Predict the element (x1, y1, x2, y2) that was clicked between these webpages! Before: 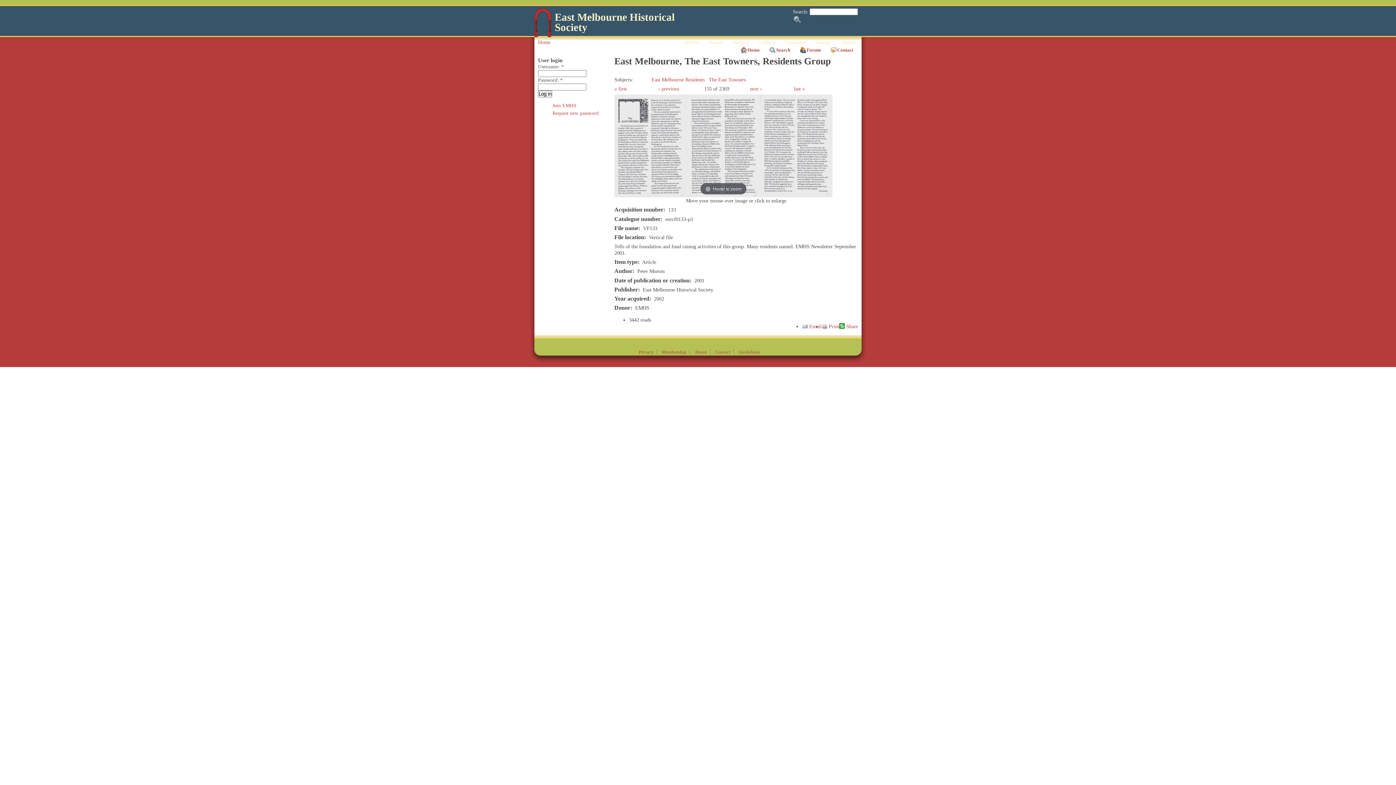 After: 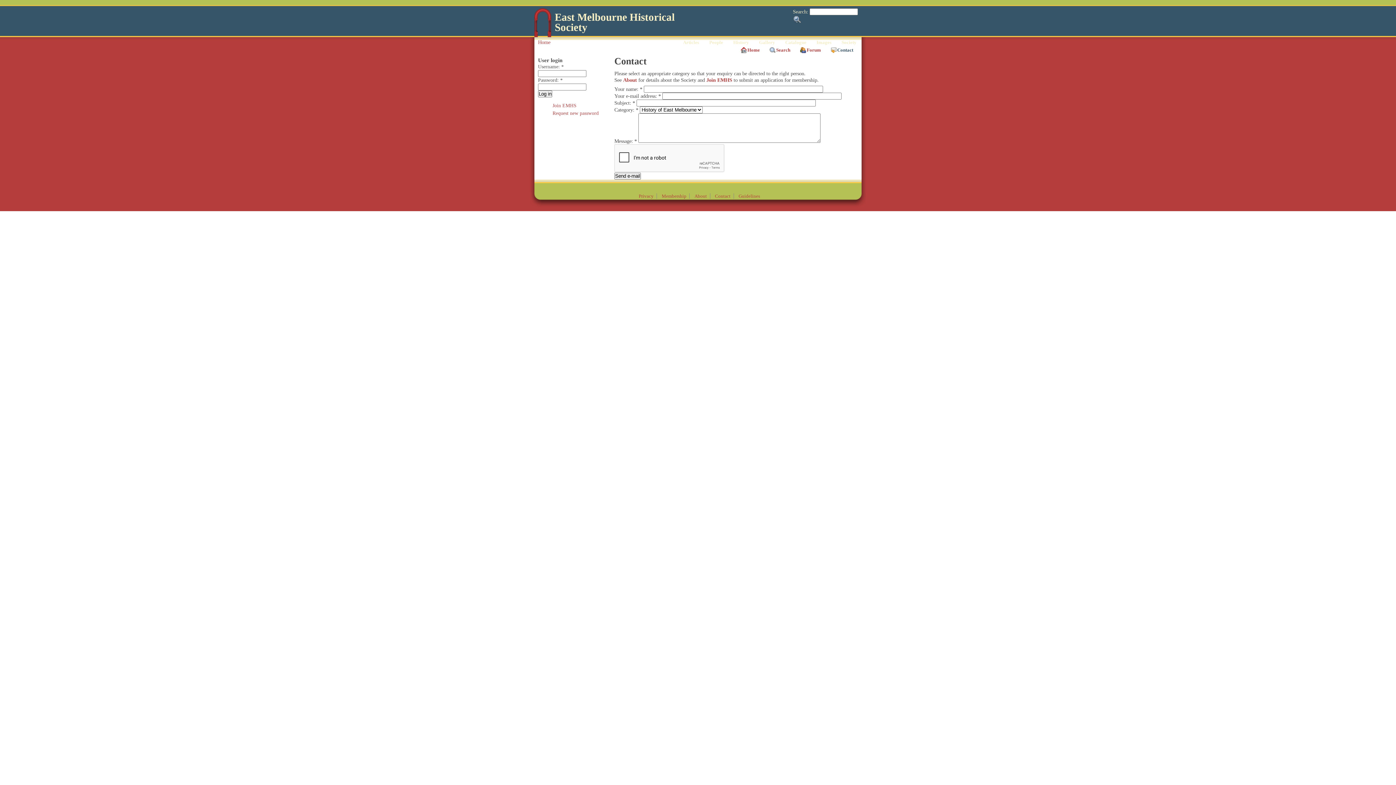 Action: bbox: (715, 349, 730, 354) label: Contact